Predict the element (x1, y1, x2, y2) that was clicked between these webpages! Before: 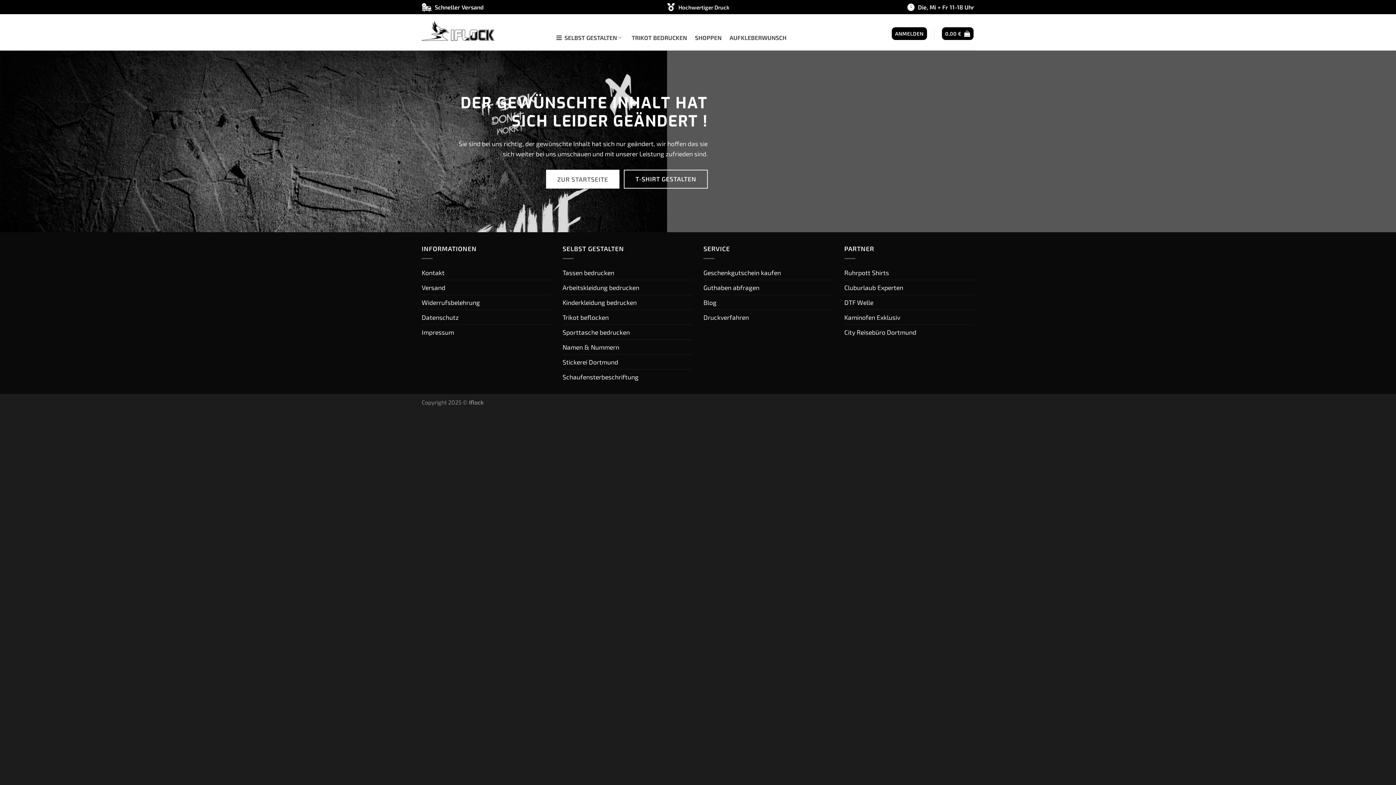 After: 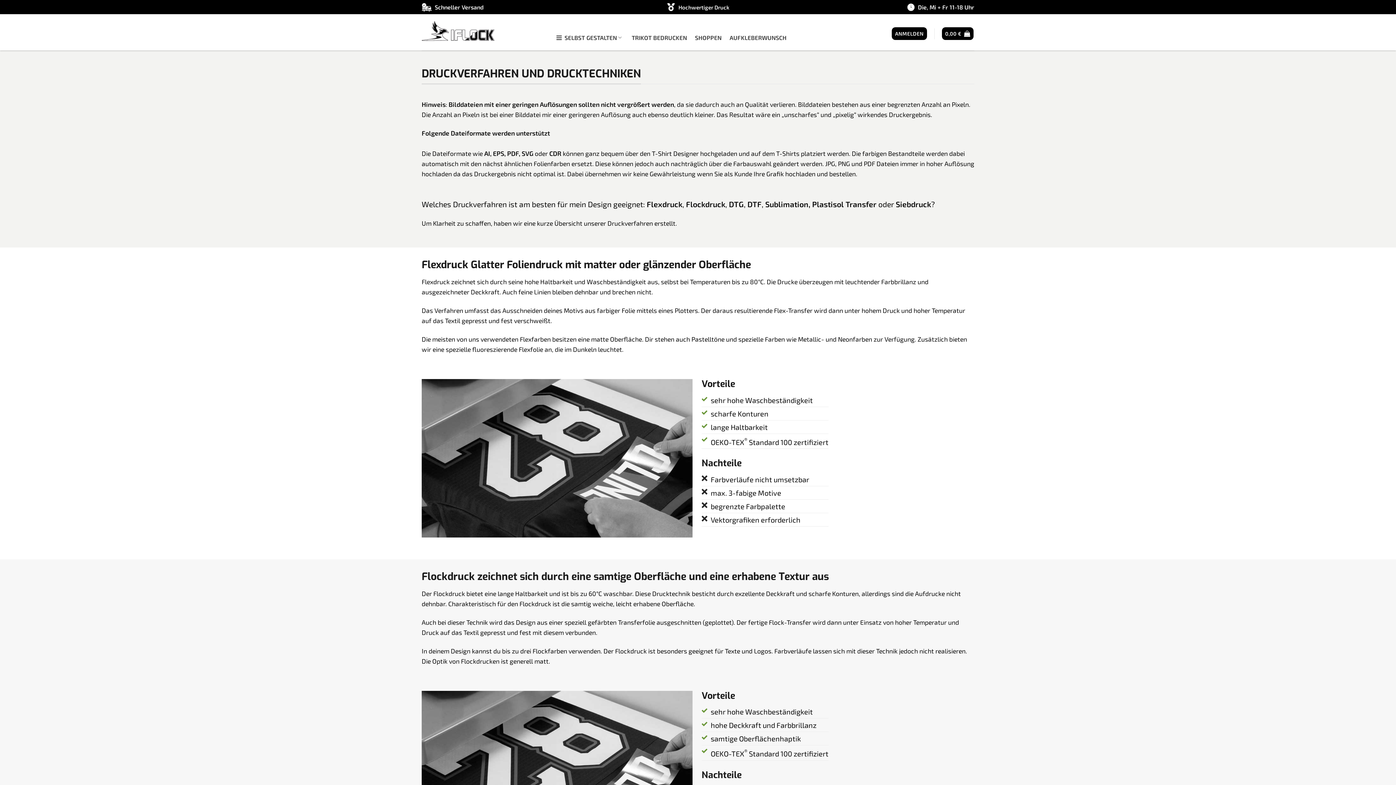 Action: label: Druckverfahren bbox: (703, 310, 749, 324)